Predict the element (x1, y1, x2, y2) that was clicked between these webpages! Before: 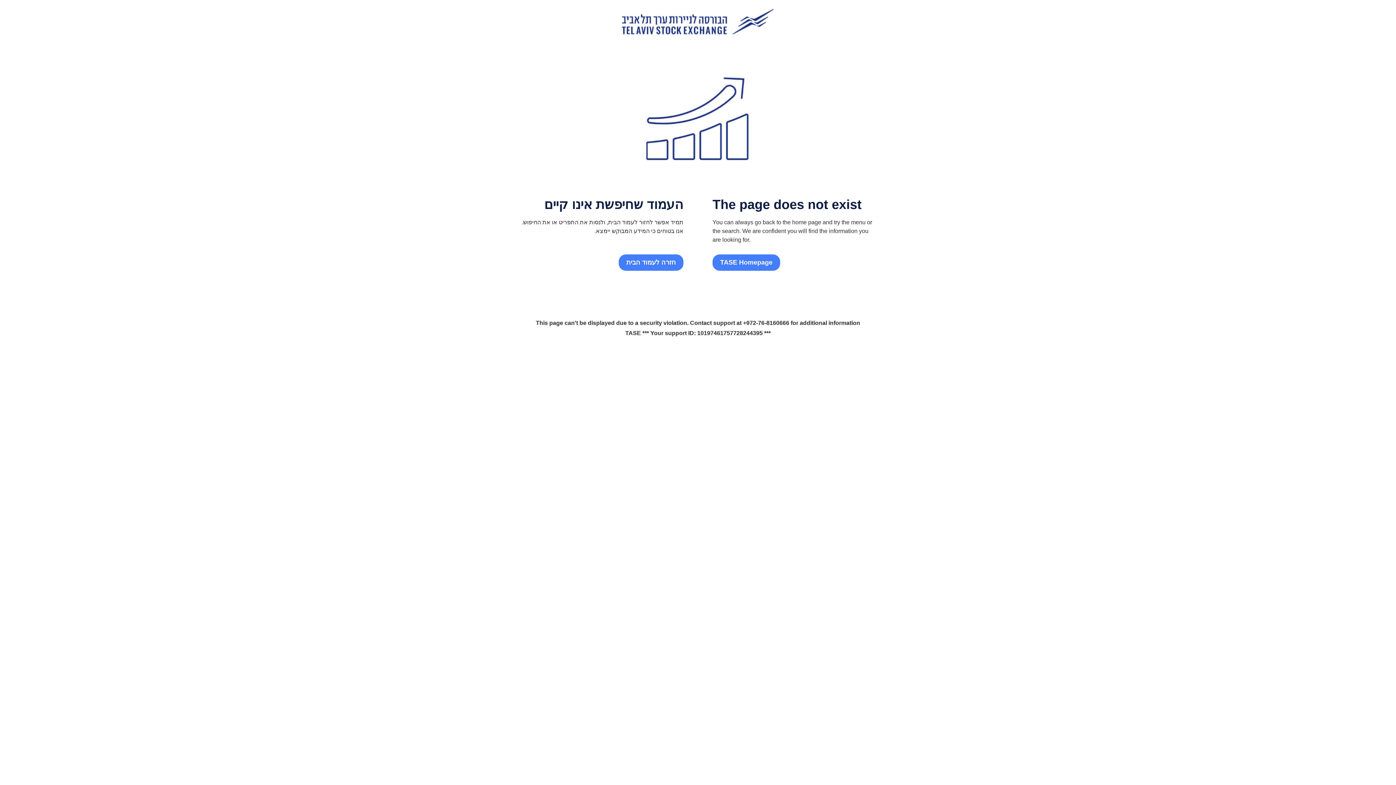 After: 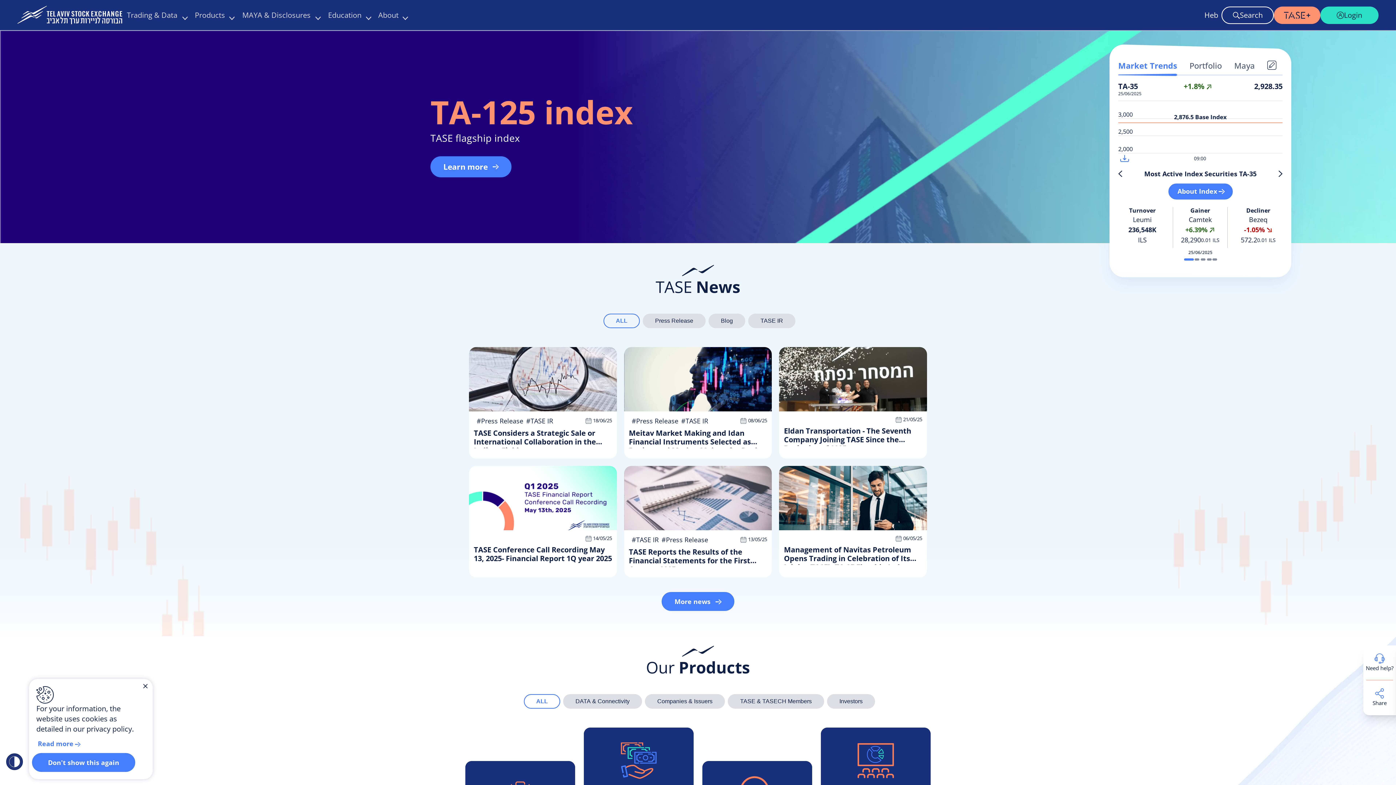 Action: label: TASE Homepage bbox: (712, 254, 780, 270)